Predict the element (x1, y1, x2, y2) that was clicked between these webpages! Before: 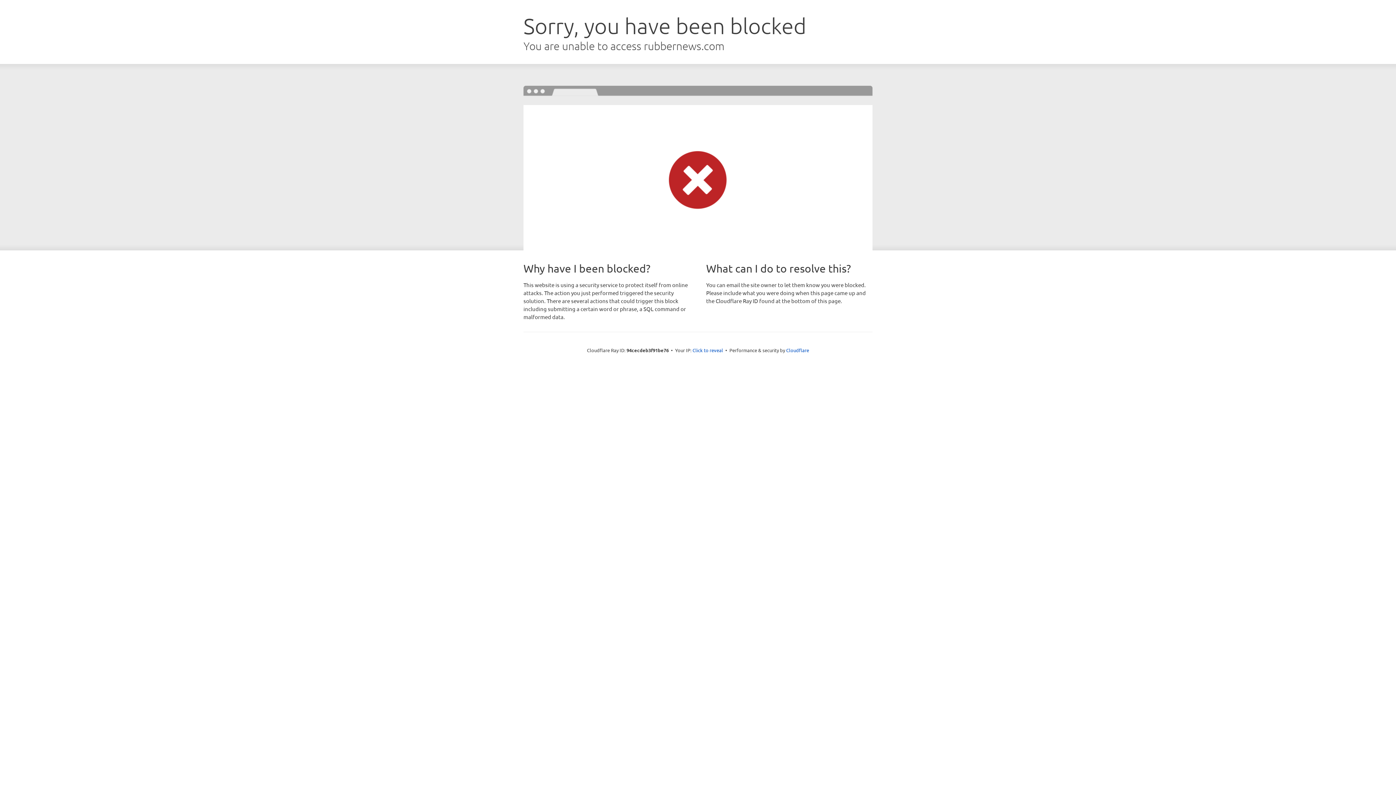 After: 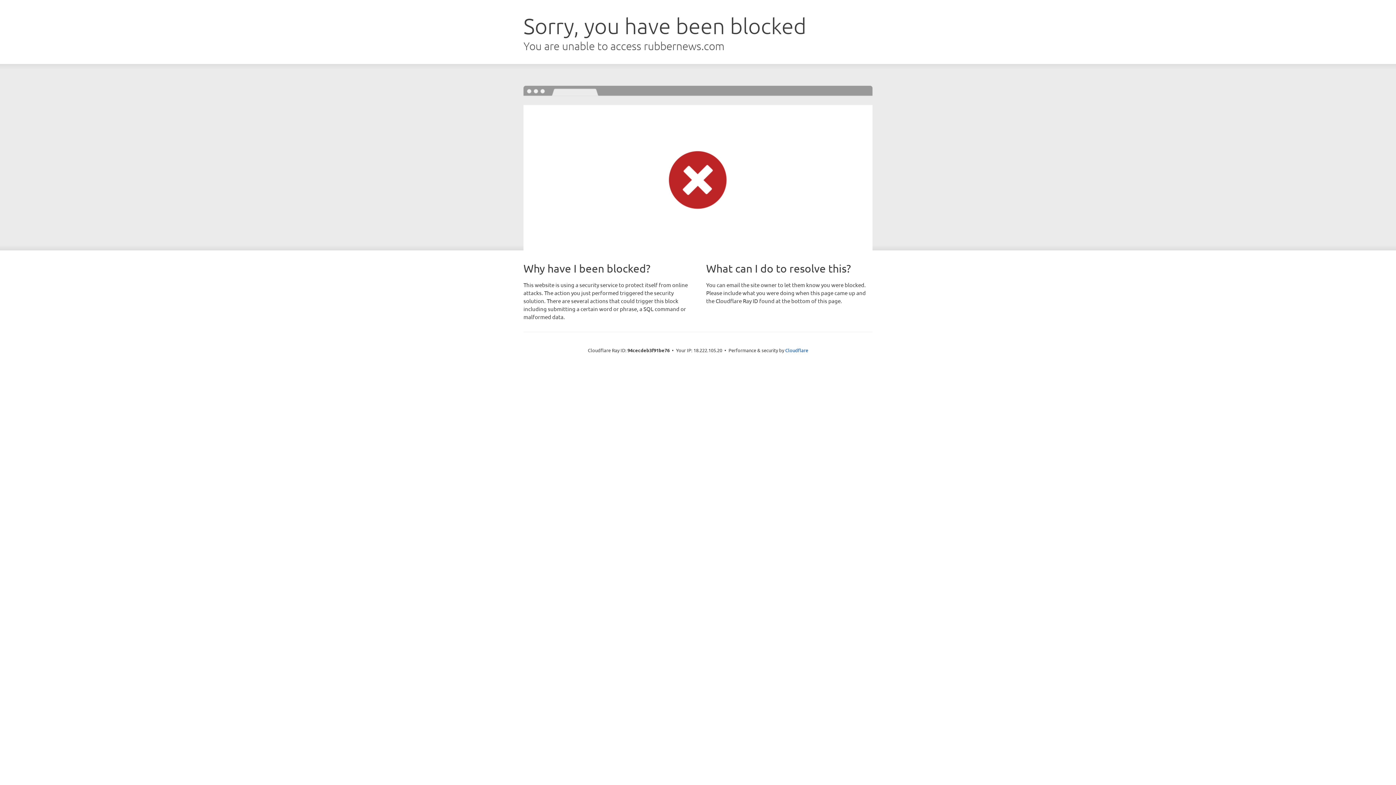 Action: label: Click to reveal bbox: (692, 346, 723, 353)